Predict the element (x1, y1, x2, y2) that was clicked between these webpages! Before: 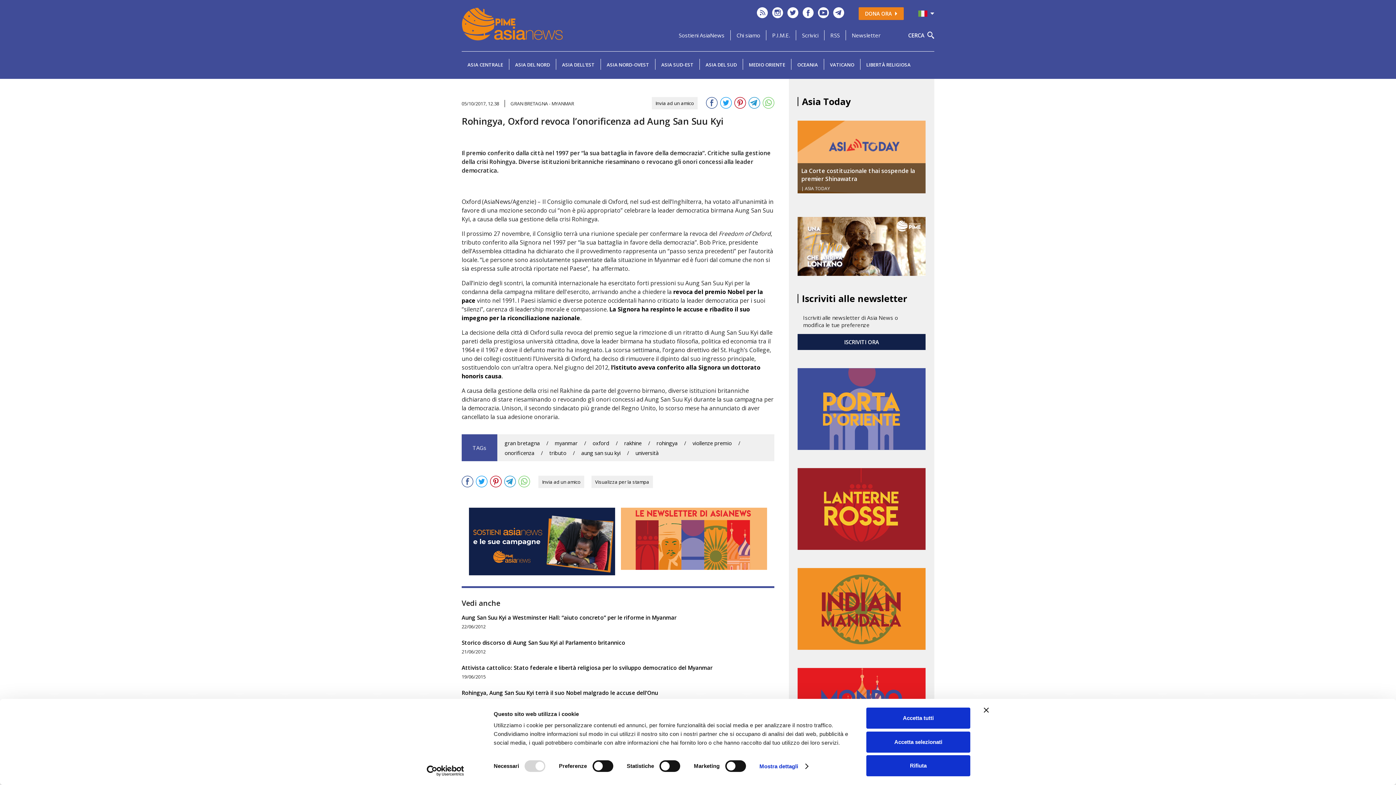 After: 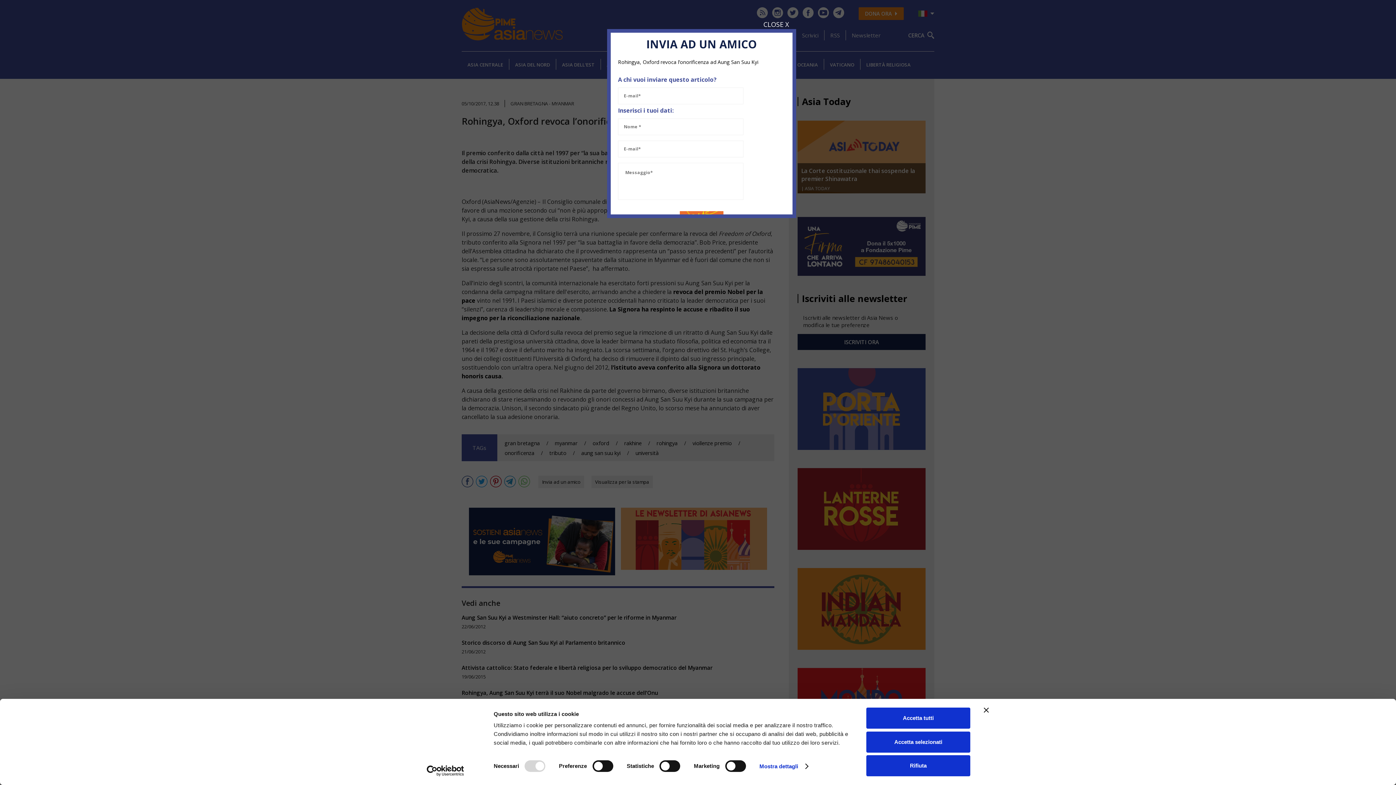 Action: bbox: (542, 478, 580, 485) label: Invia ad un amico